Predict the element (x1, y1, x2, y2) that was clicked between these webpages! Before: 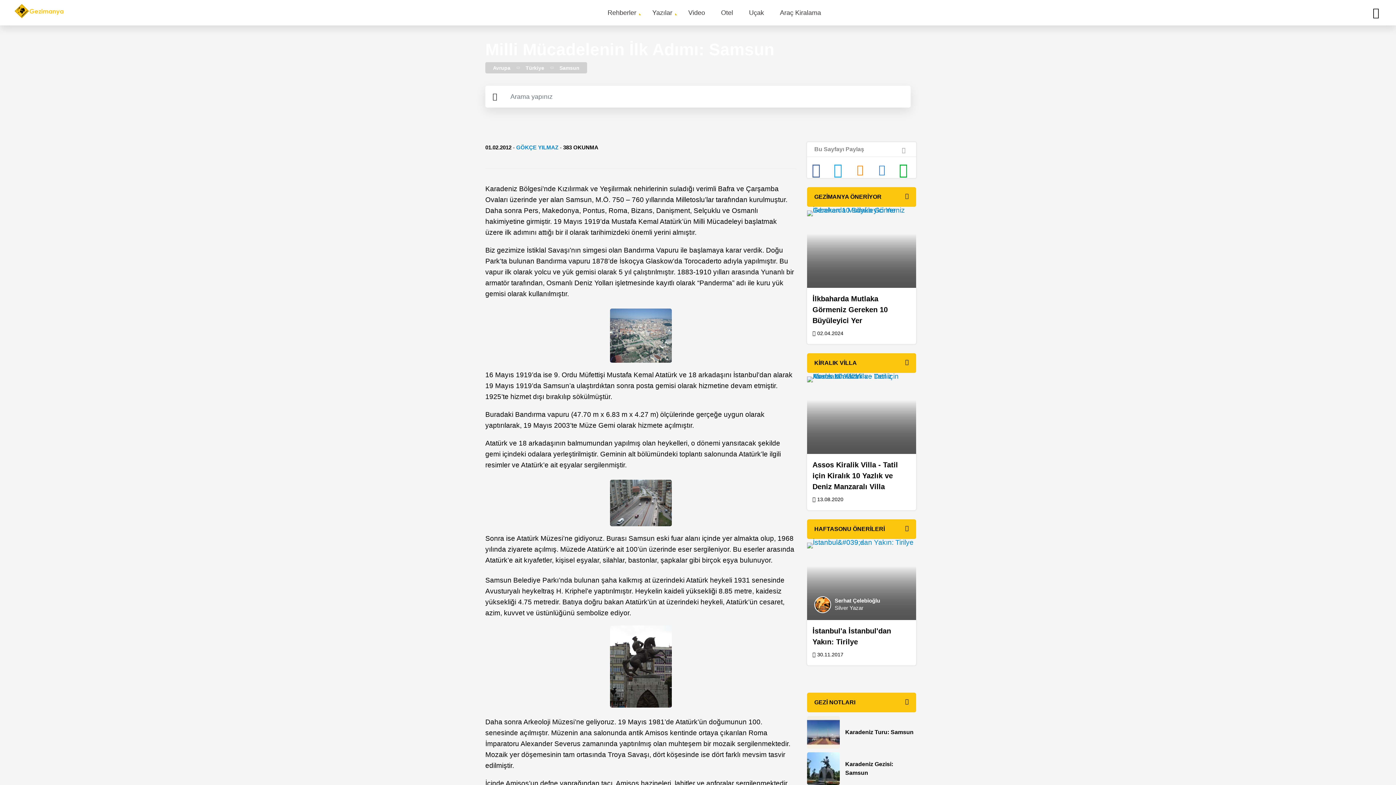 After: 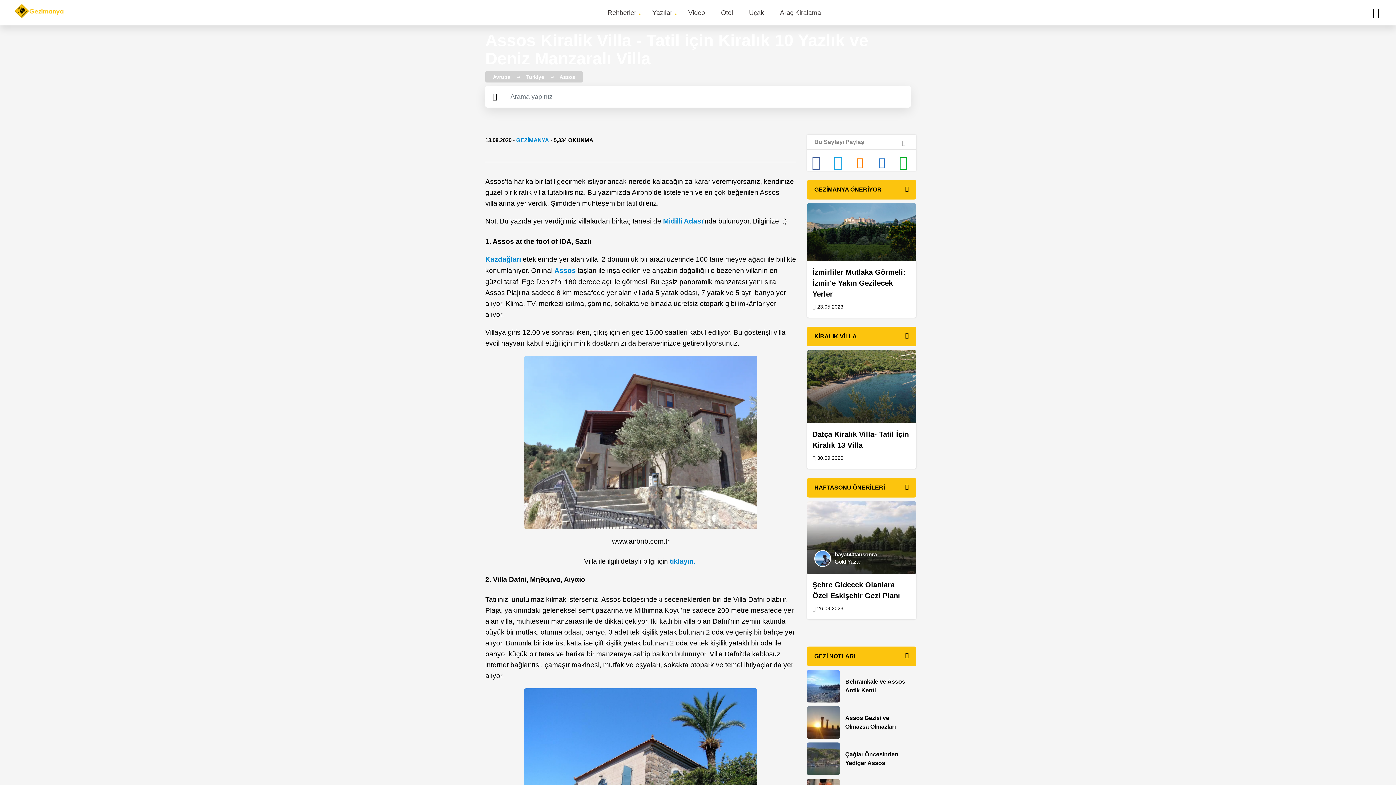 Action: bbox: (807, 376, 916, 454)